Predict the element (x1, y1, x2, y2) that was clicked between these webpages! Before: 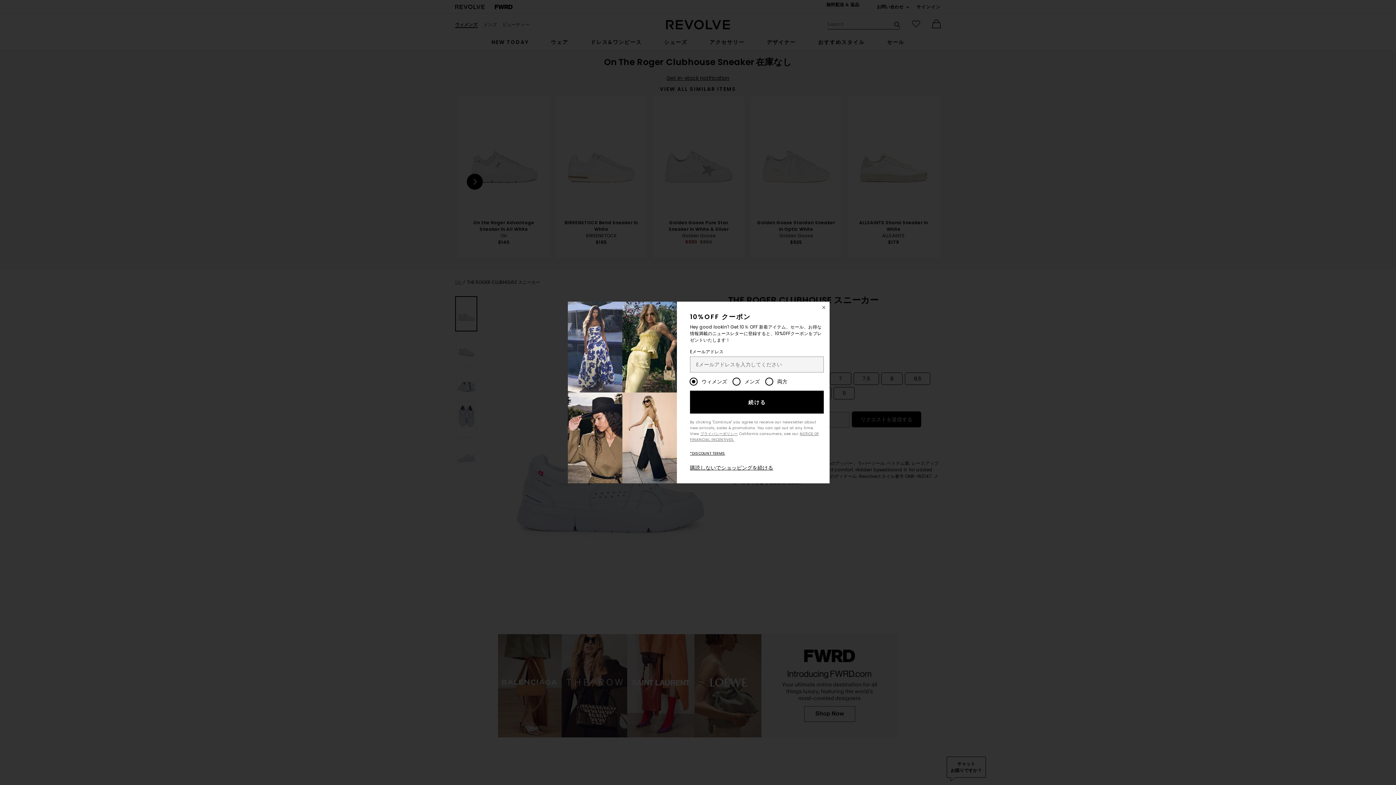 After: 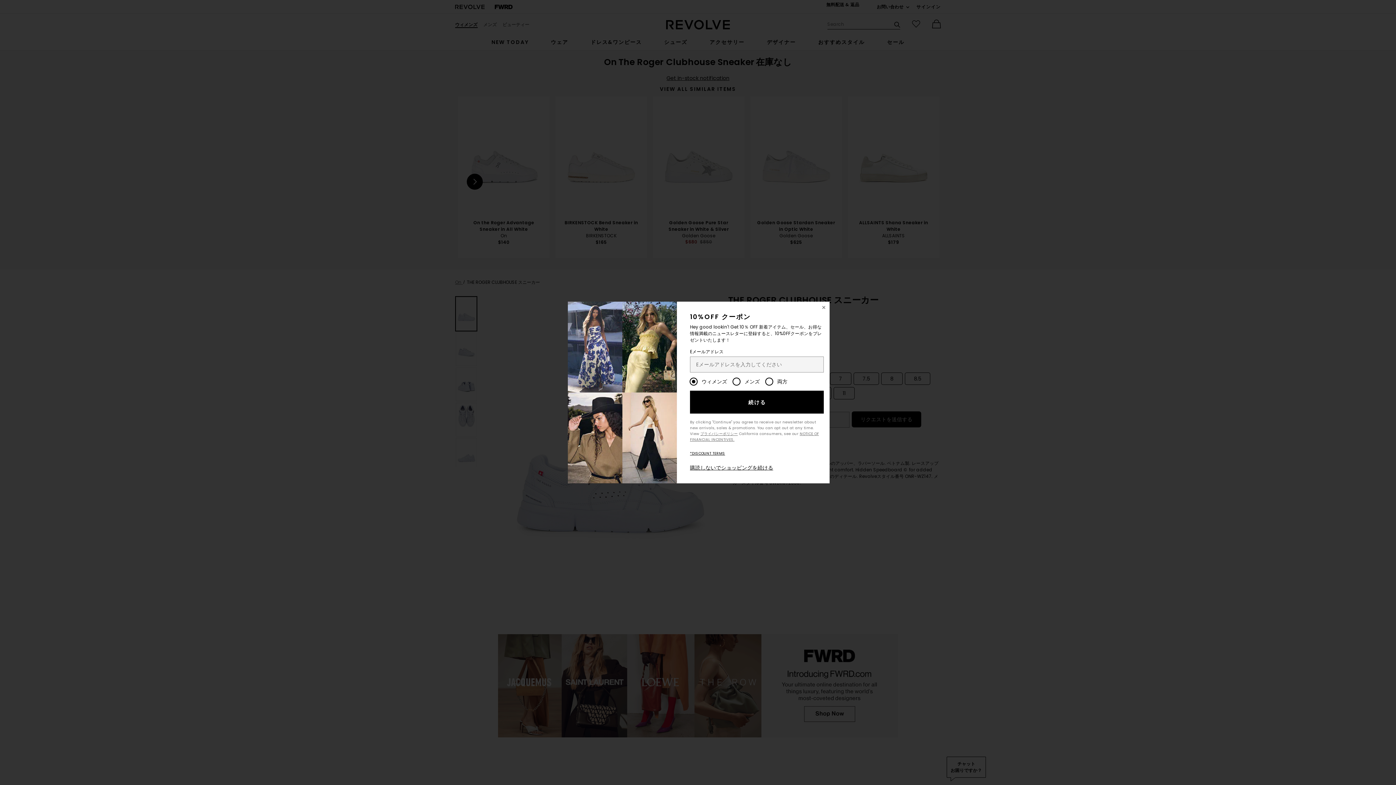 Action: bbox: (690, 390, 823, 413) label: 続ける